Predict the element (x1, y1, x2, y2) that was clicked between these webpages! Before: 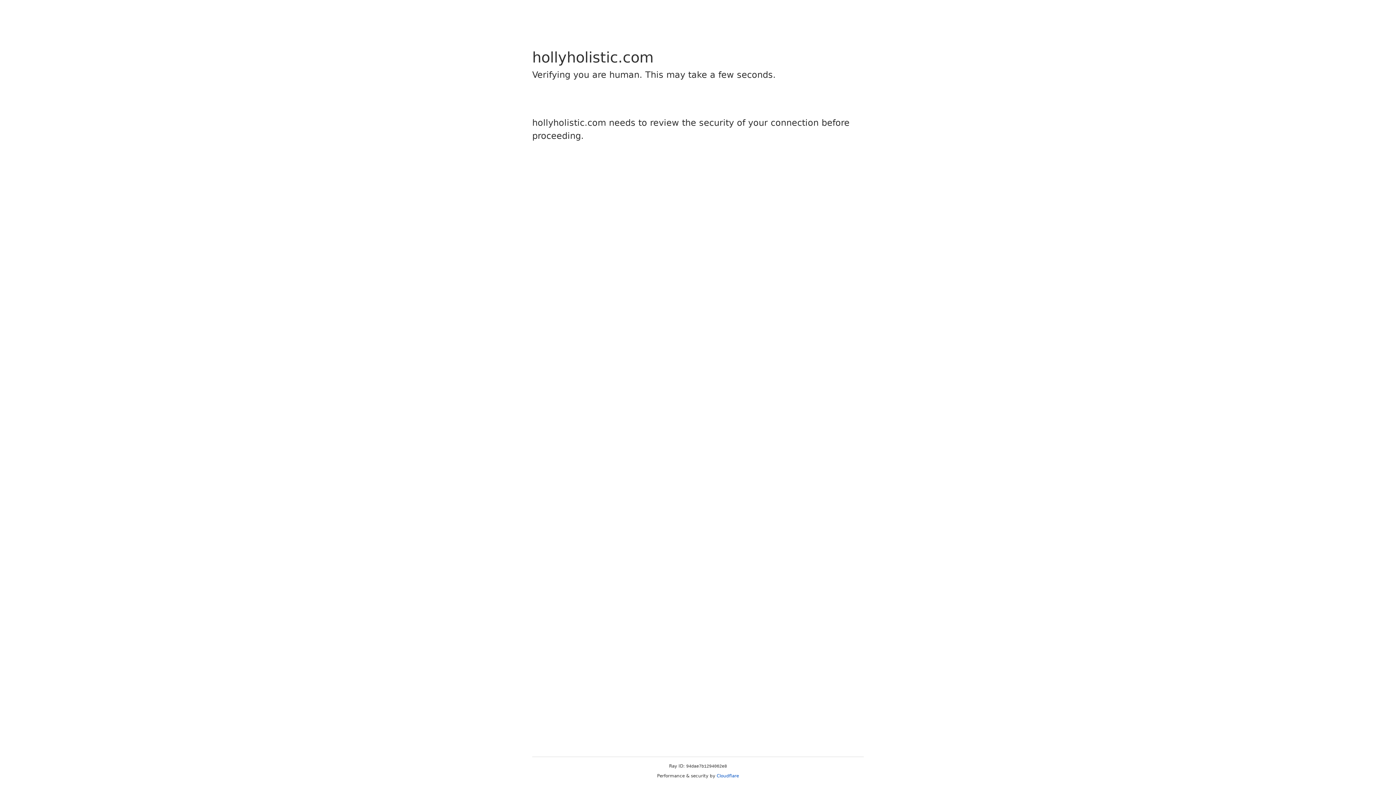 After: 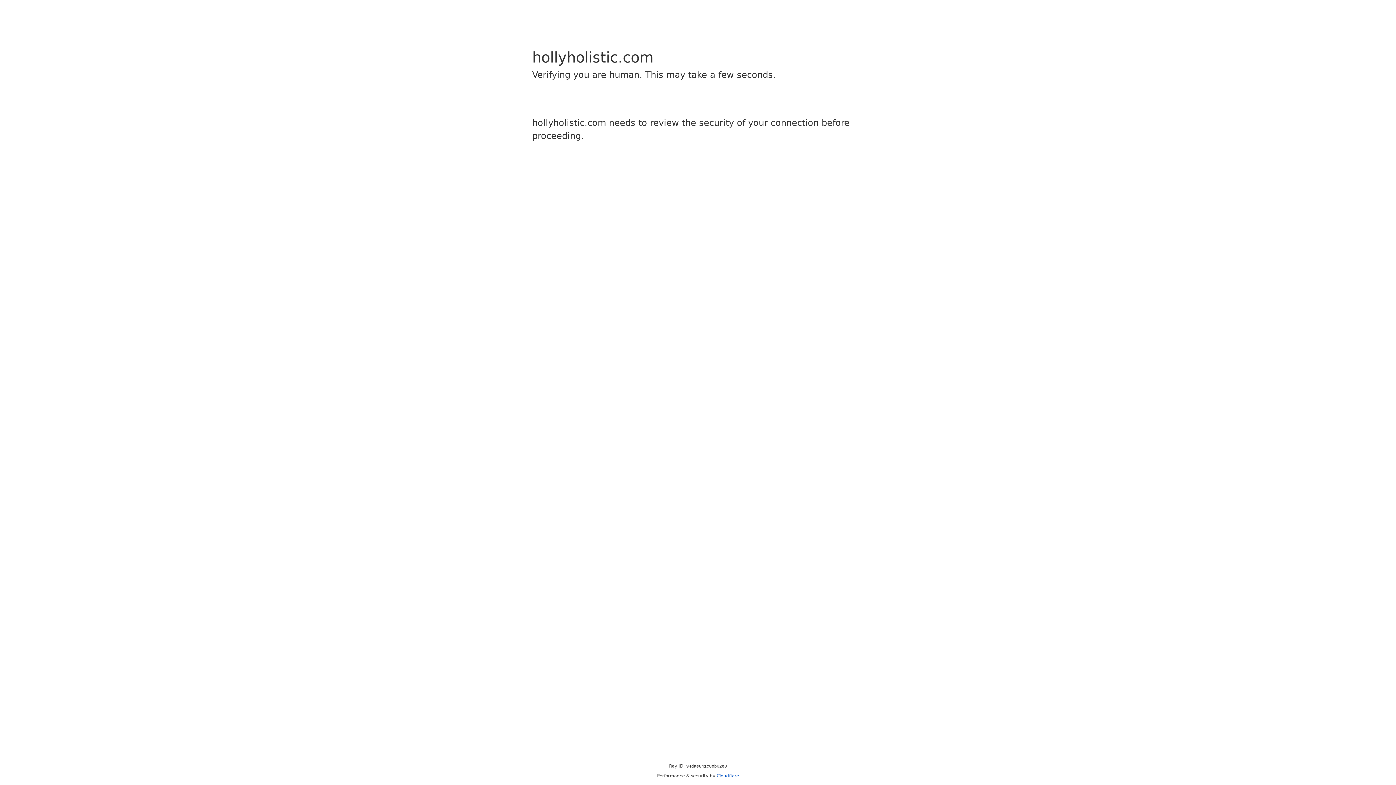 Action: bbox: (716, 773, 739, 778) label: Cloudflare